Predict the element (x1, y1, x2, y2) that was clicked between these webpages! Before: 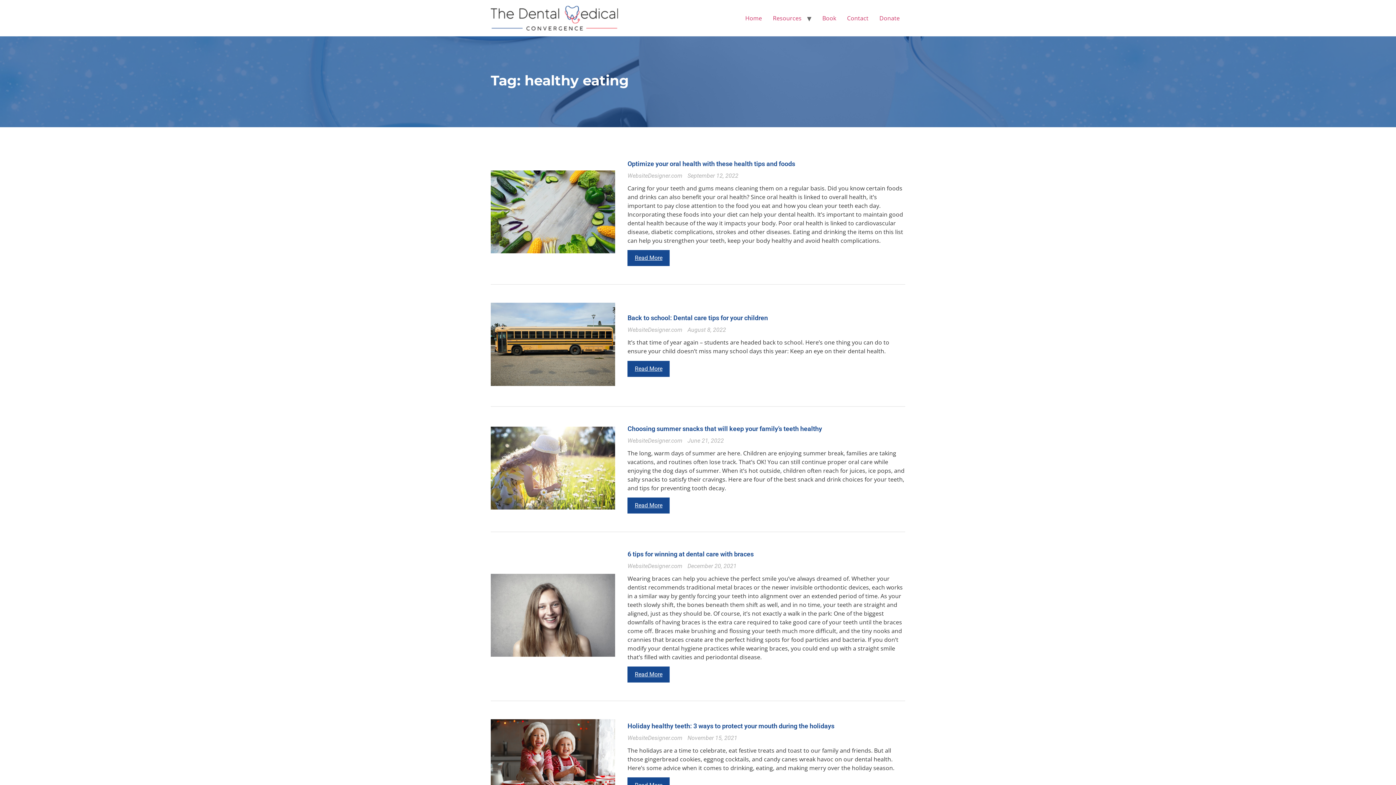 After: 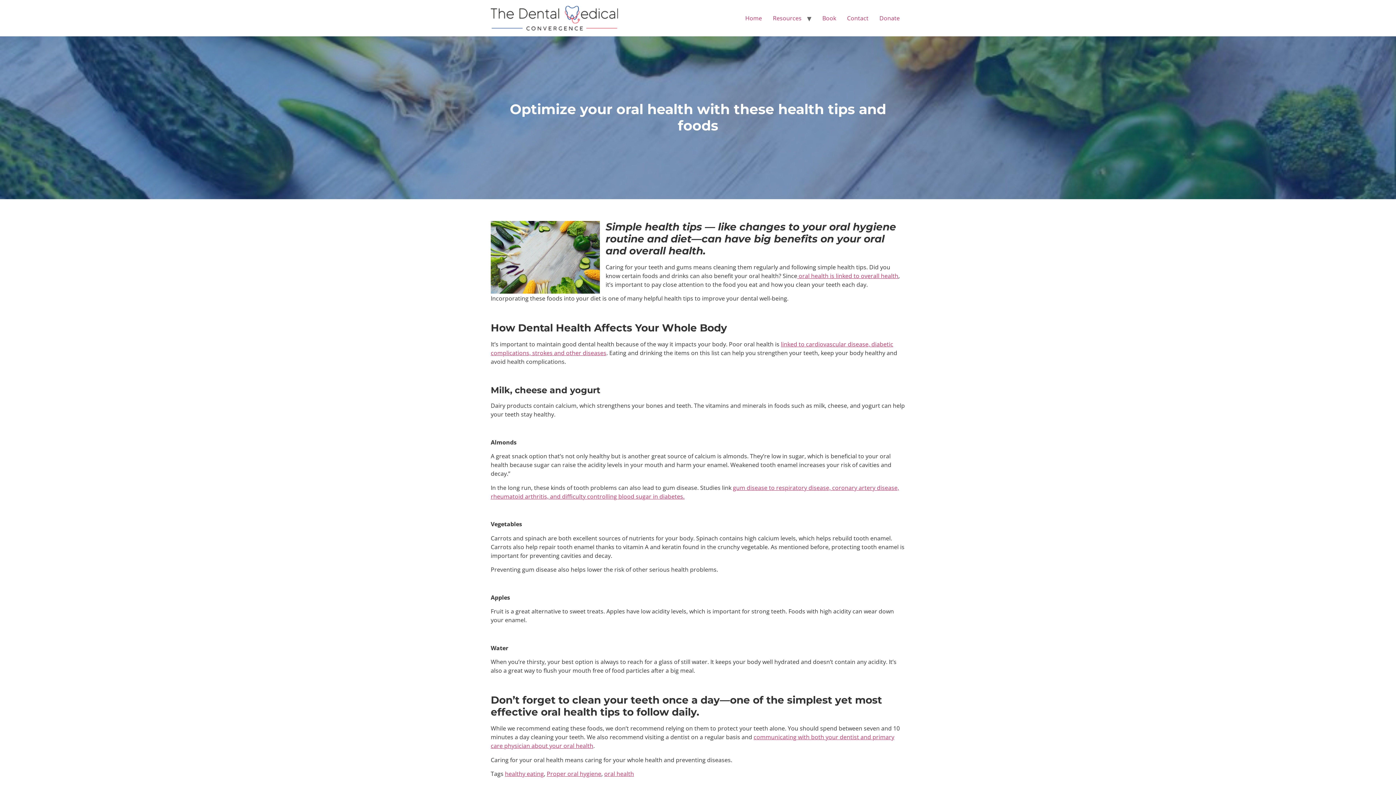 Action: bbox: (490, 247, 615, 255)